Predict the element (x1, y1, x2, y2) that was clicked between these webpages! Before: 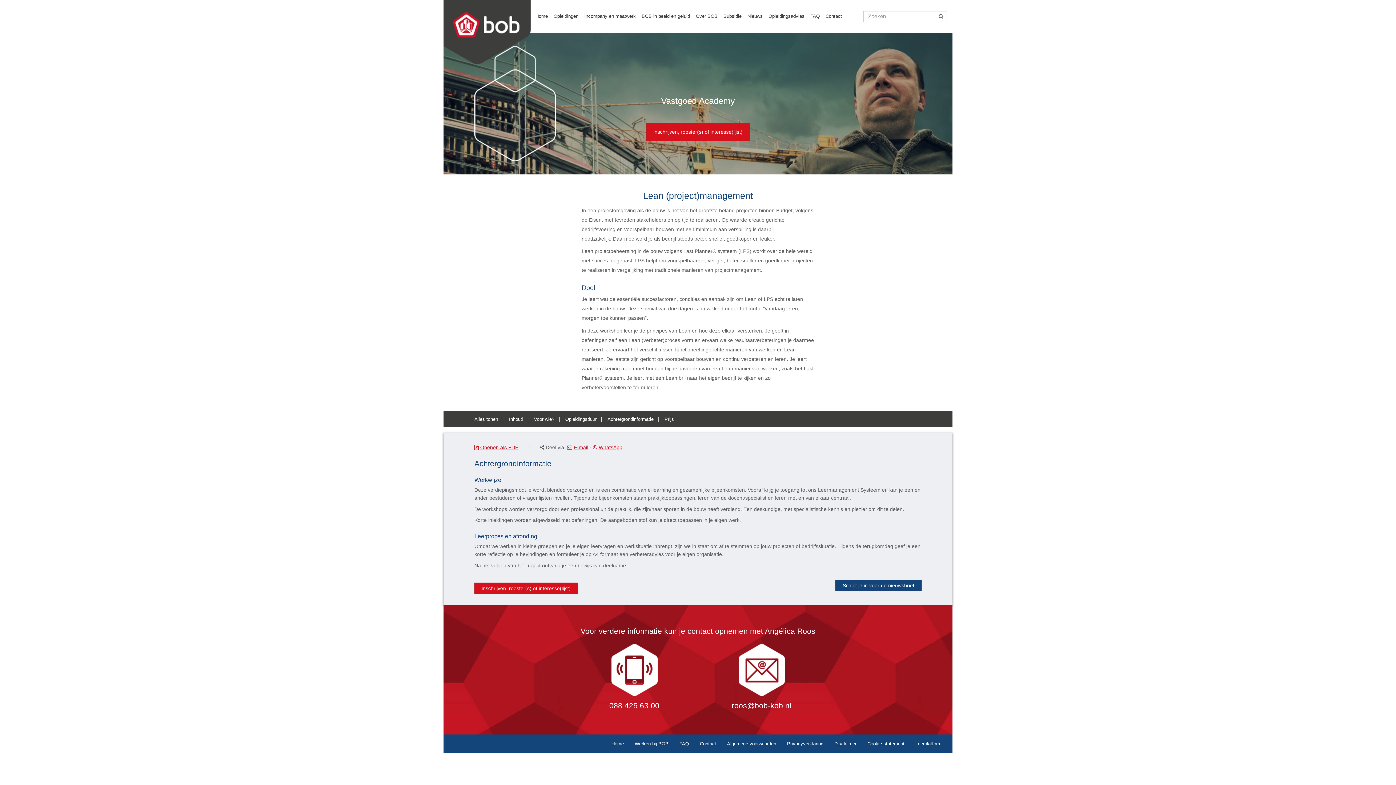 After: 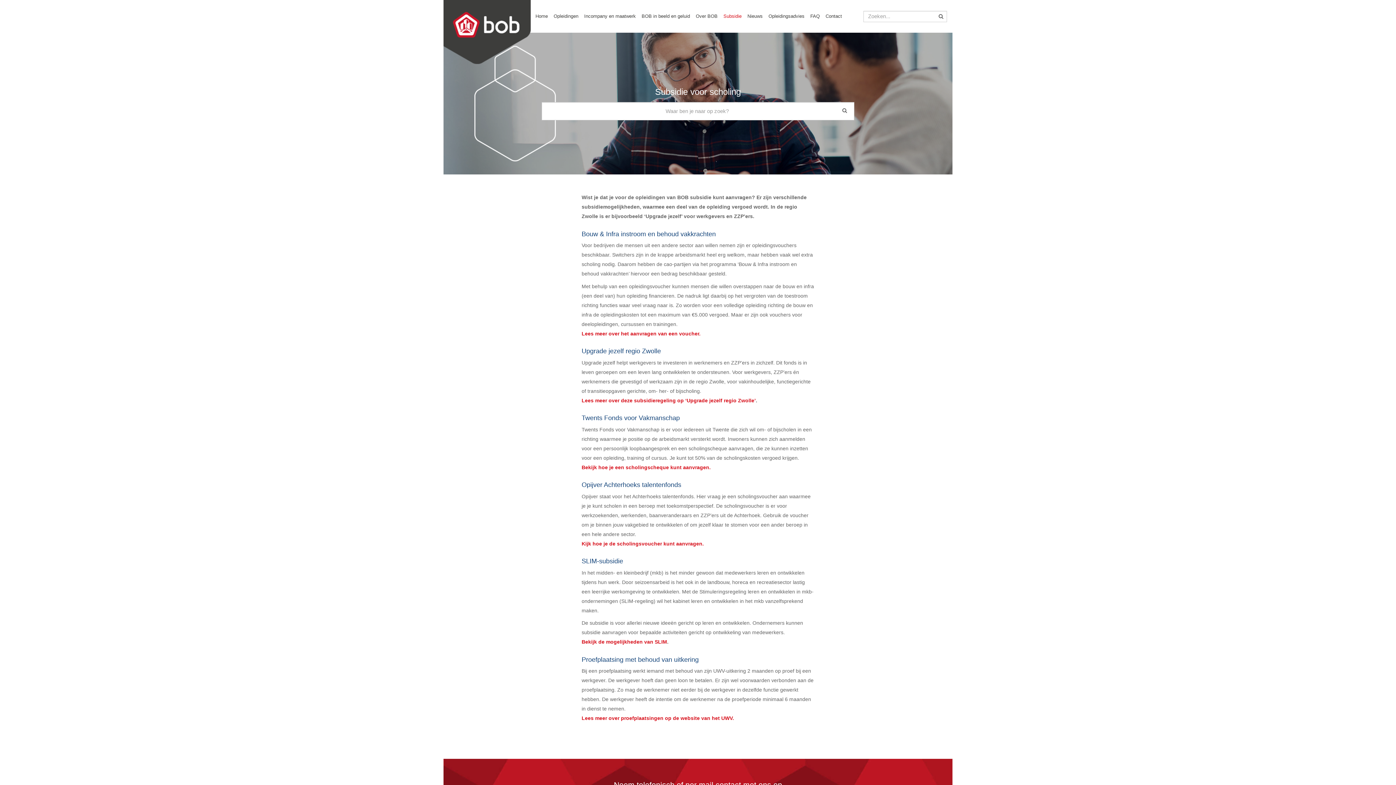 Action: bbox: (720, 0, 745, 32) label: Subsidie